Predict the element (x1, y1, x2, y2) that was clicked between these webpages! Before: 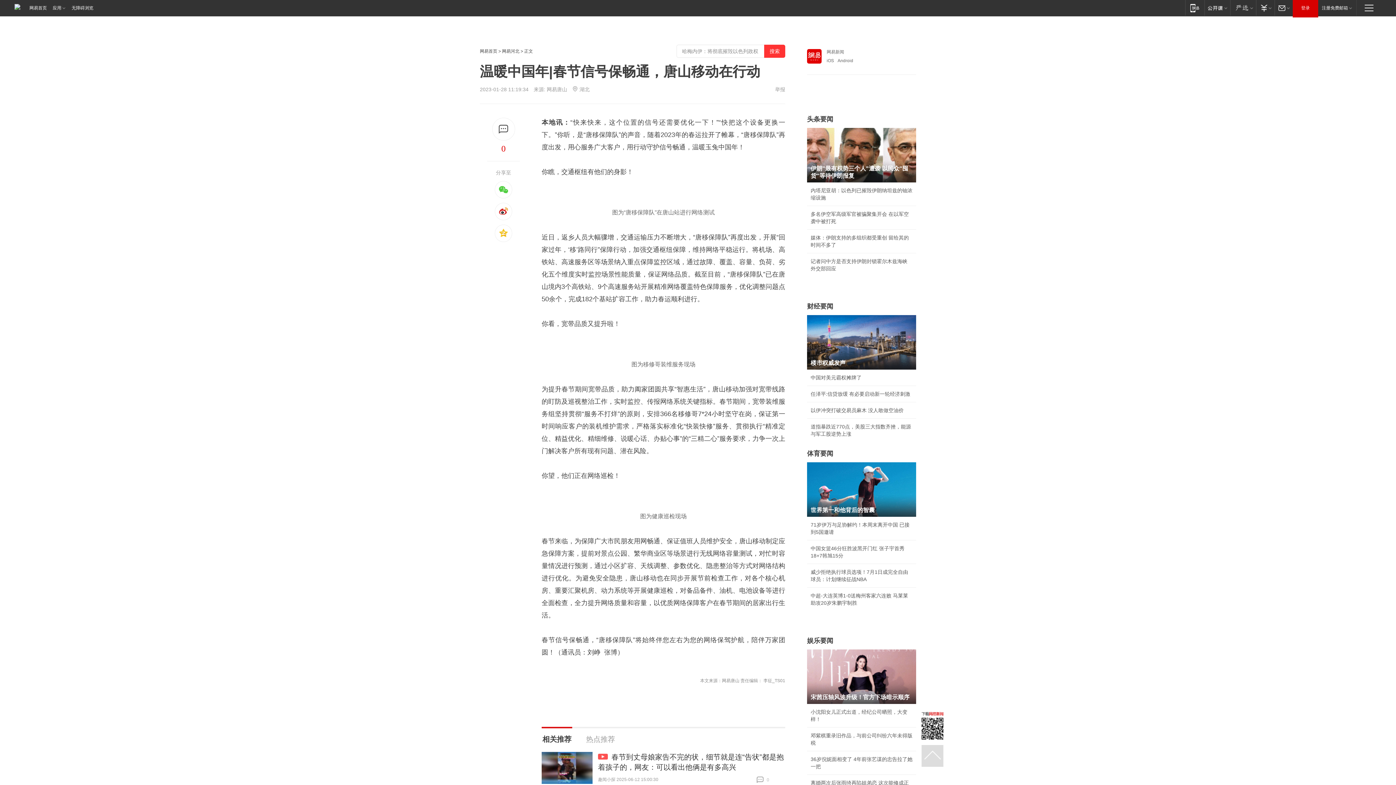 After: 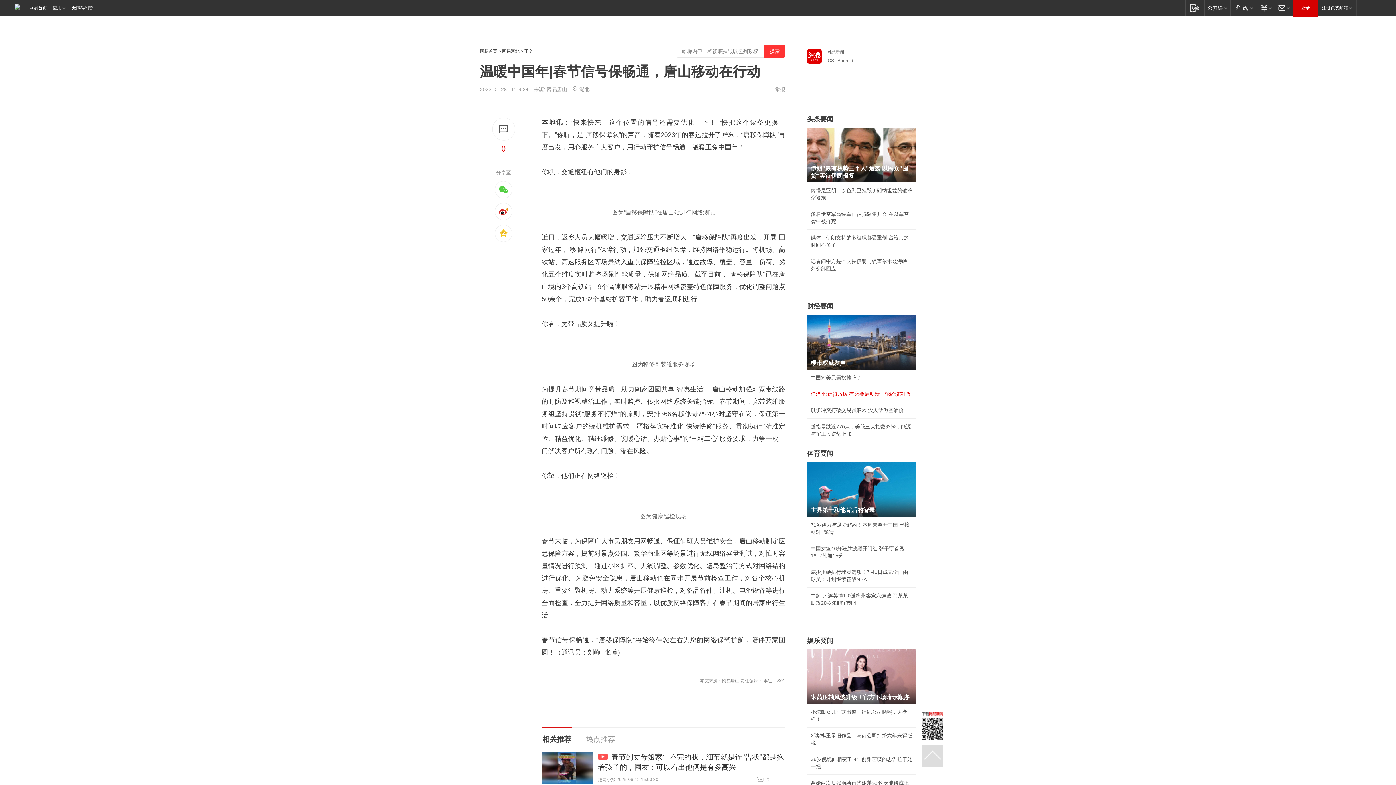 Action: label: 任泽平:信贷放缓 有必要启动新一轮经济刺激 bbox: (810, 391, 910, 397)